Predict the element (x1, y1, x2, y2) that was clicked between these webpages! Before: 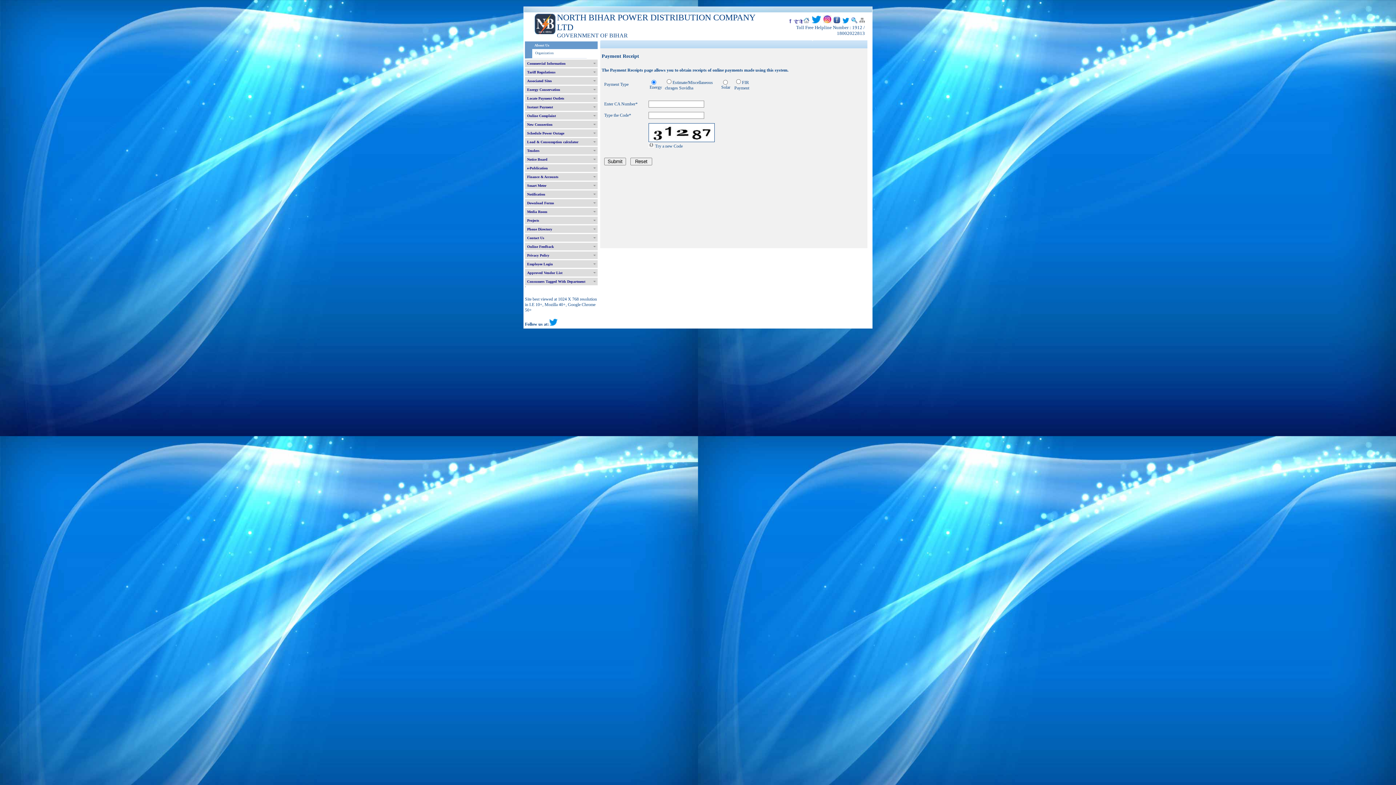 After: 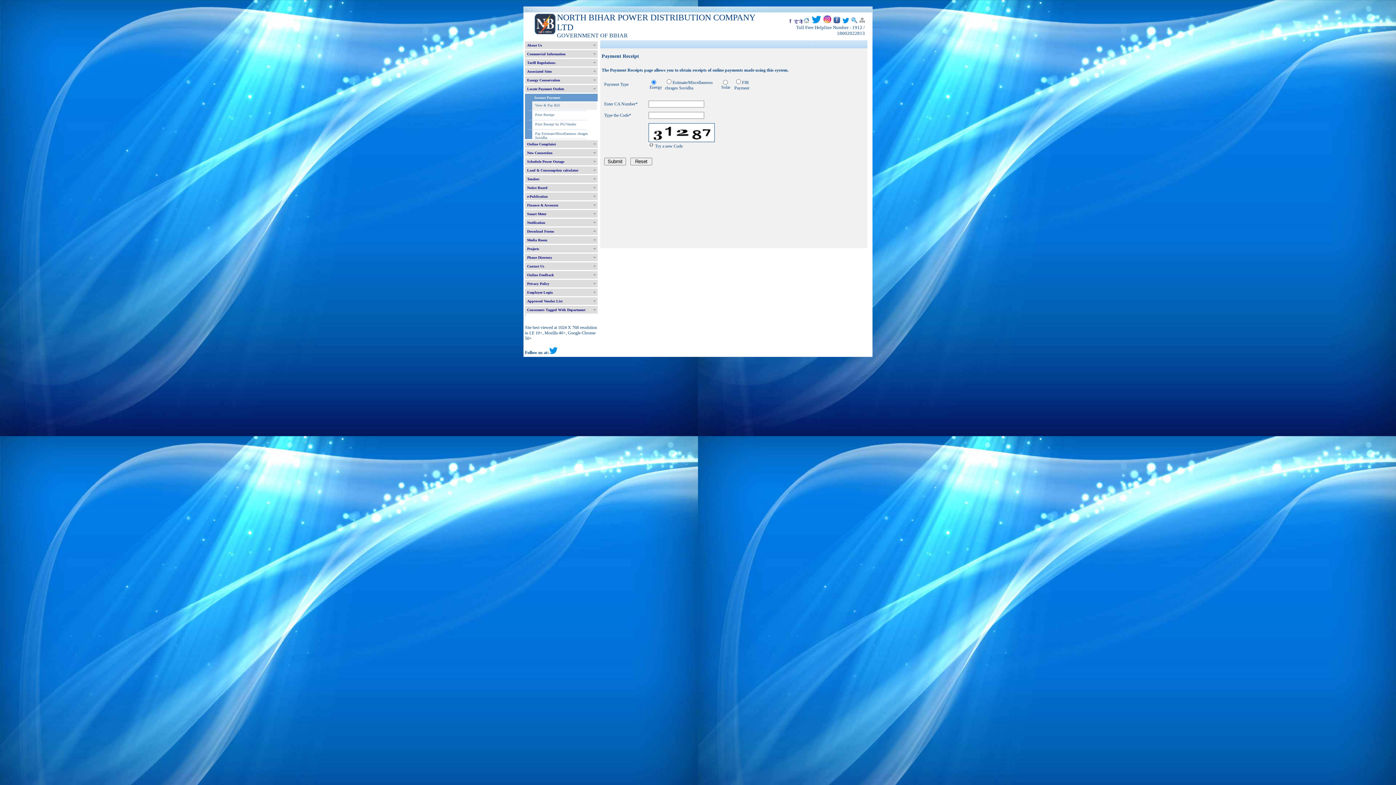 Action: bbox: (525, 103, 597, 110) label: Instant Payment